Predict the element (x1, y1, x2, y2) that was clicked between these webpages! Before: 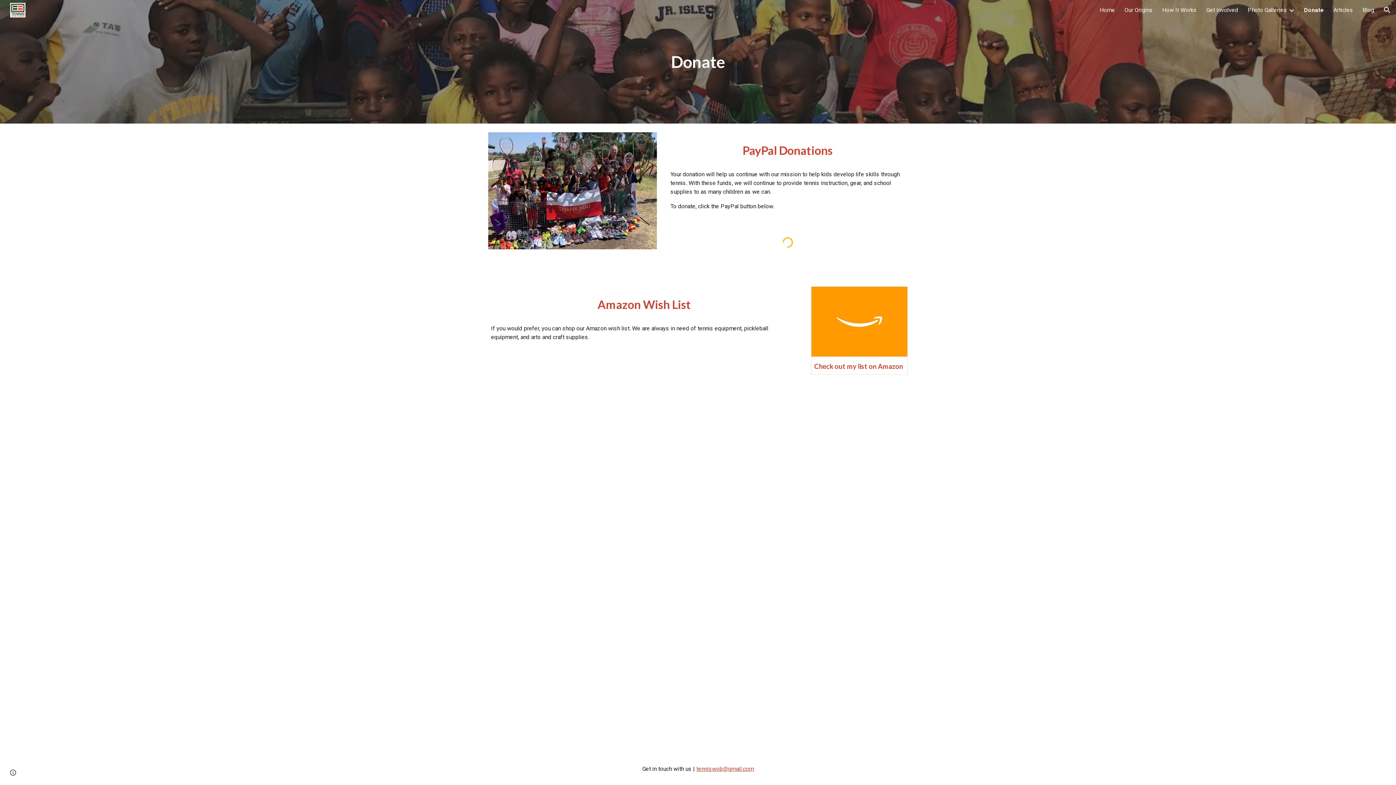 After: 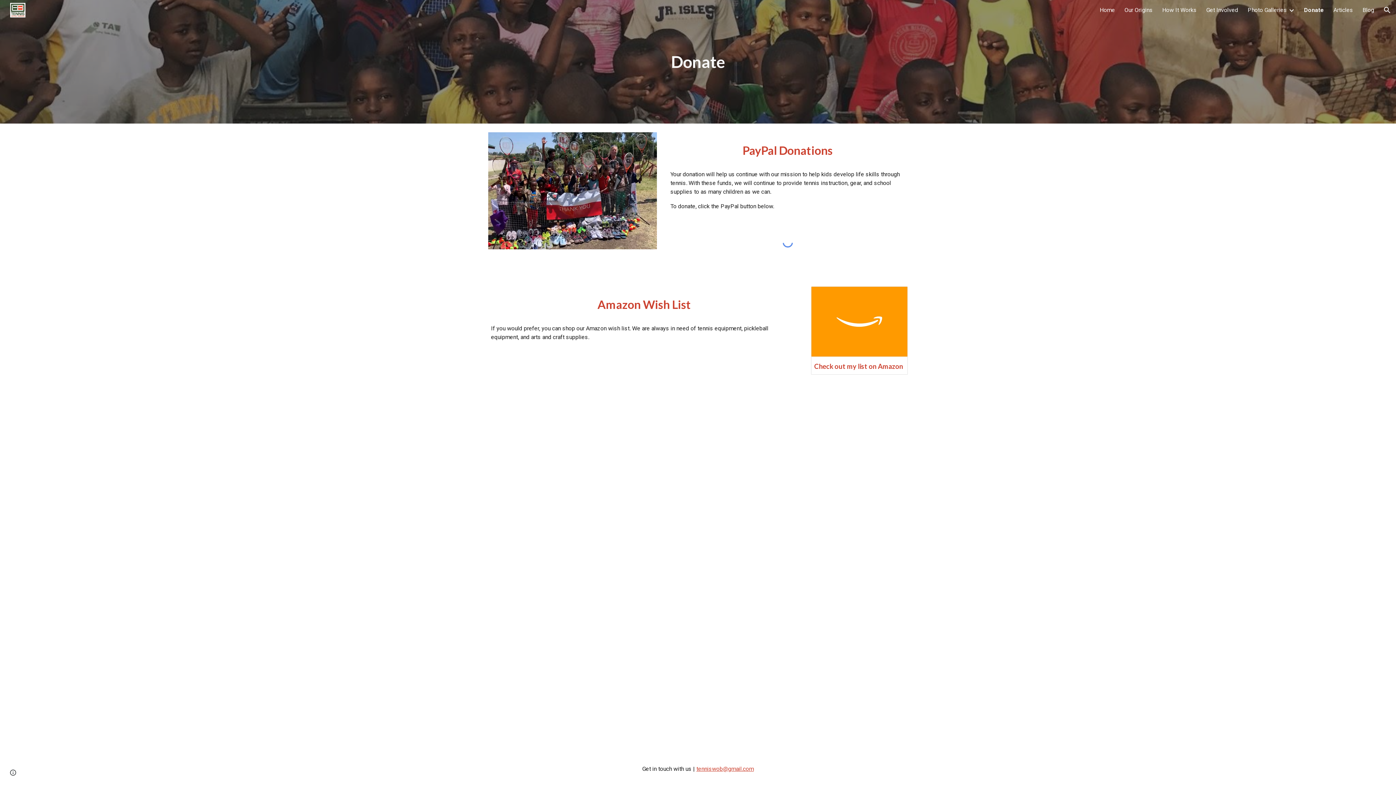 Action: label: tenniswob@gmail.com bbox: (696, 767, 754, 772)